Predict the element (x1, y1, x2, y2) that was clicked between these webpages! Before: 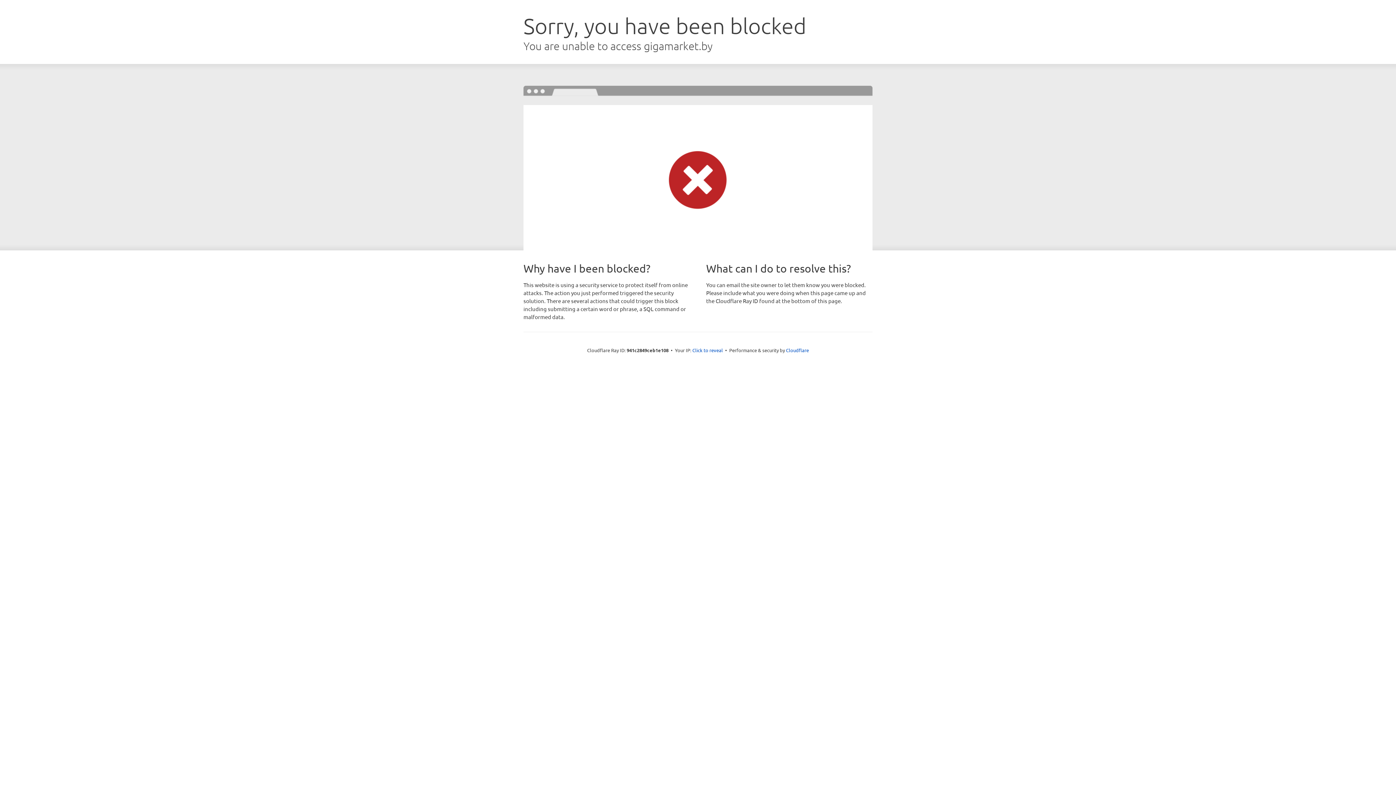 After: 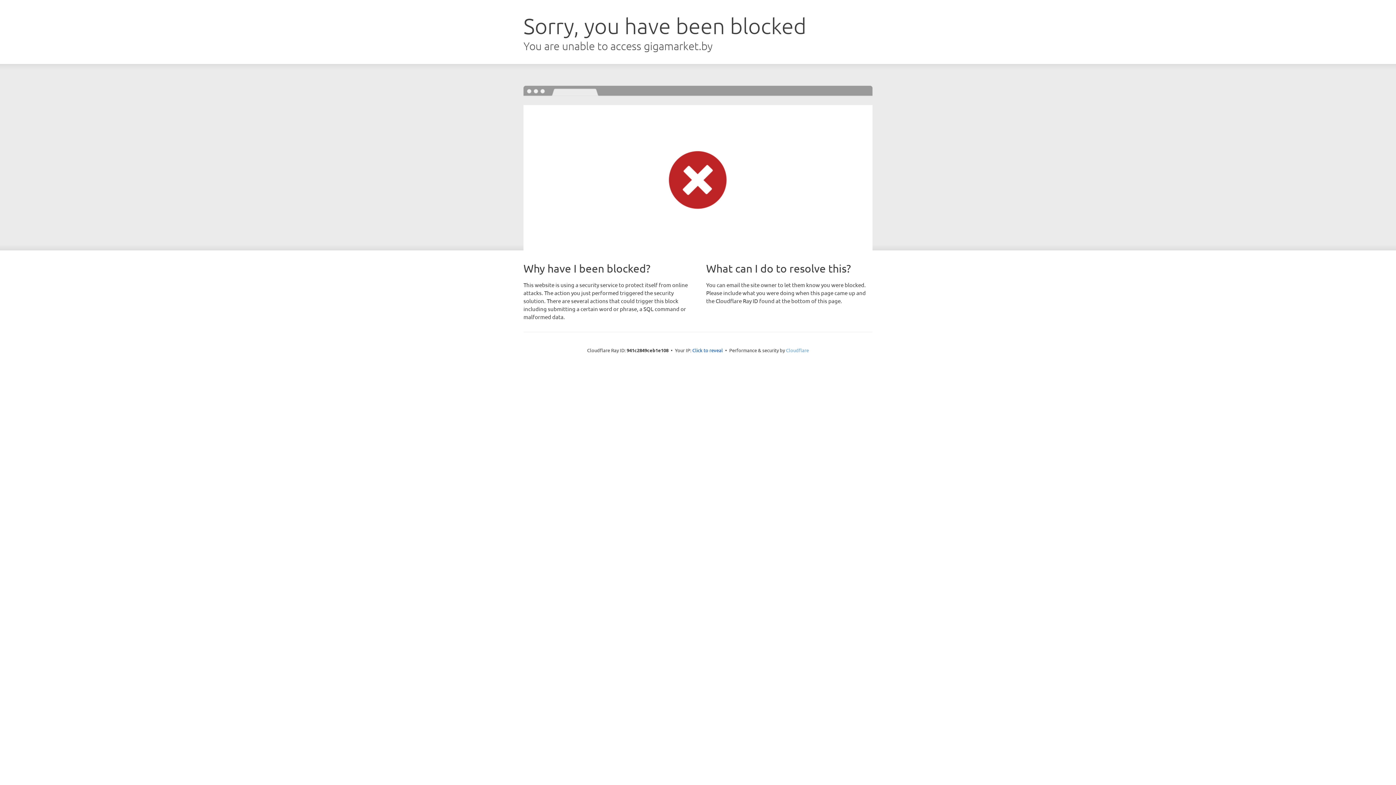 Action: label: Cloudflare bbox: (786, 347, 809, 353)